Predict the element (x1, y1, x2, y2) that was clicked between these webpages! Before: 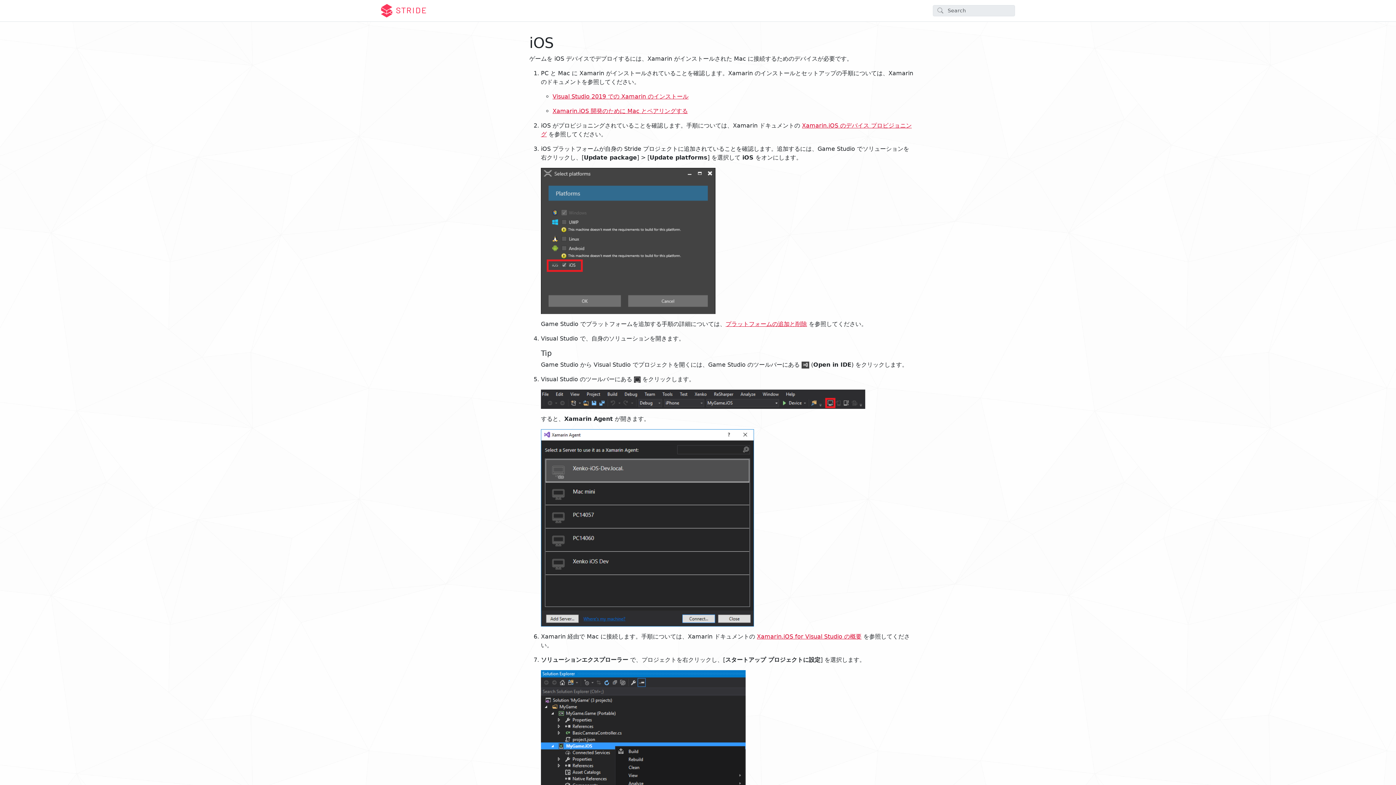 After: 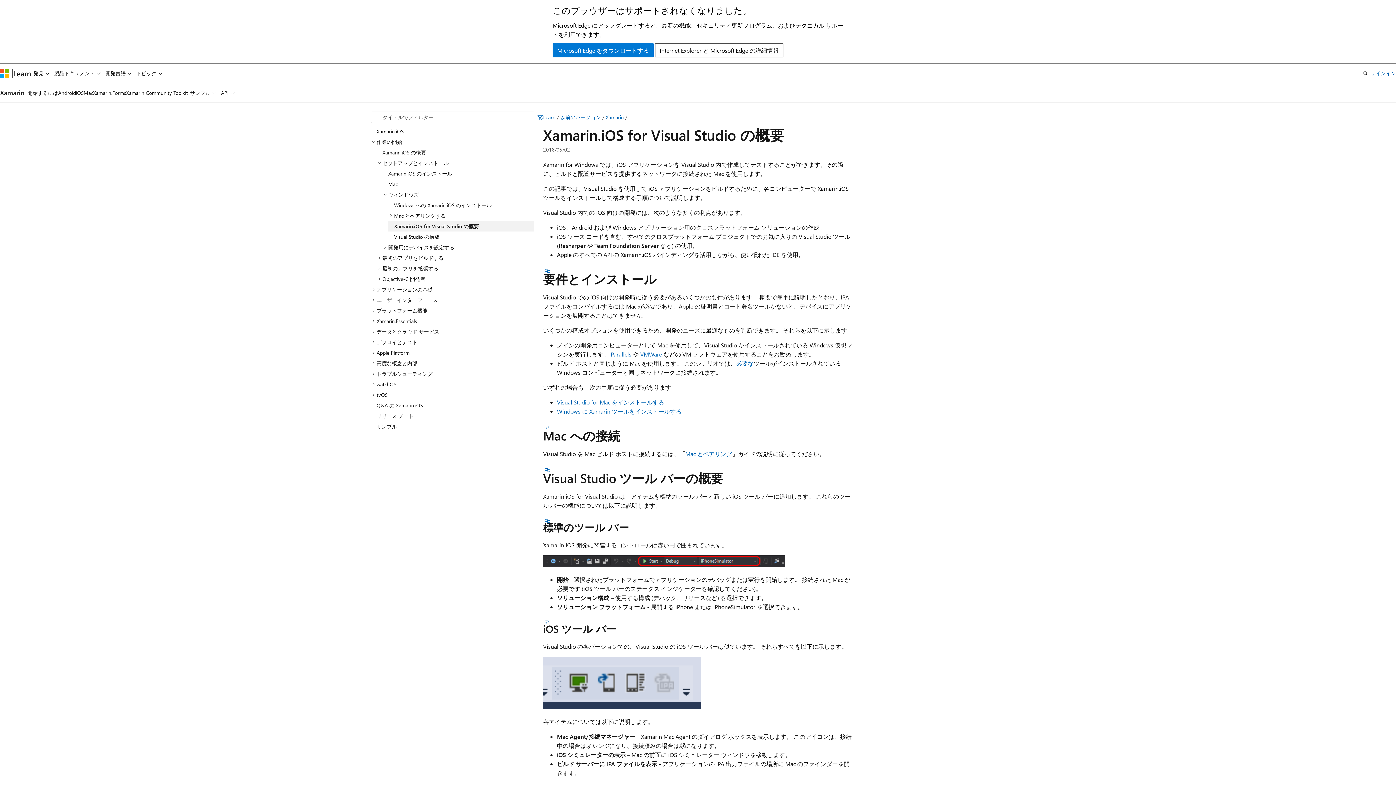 Action: label: Xamarin.iOS for Visual Studio の概要 bbox: (757, 633, 861, 640)